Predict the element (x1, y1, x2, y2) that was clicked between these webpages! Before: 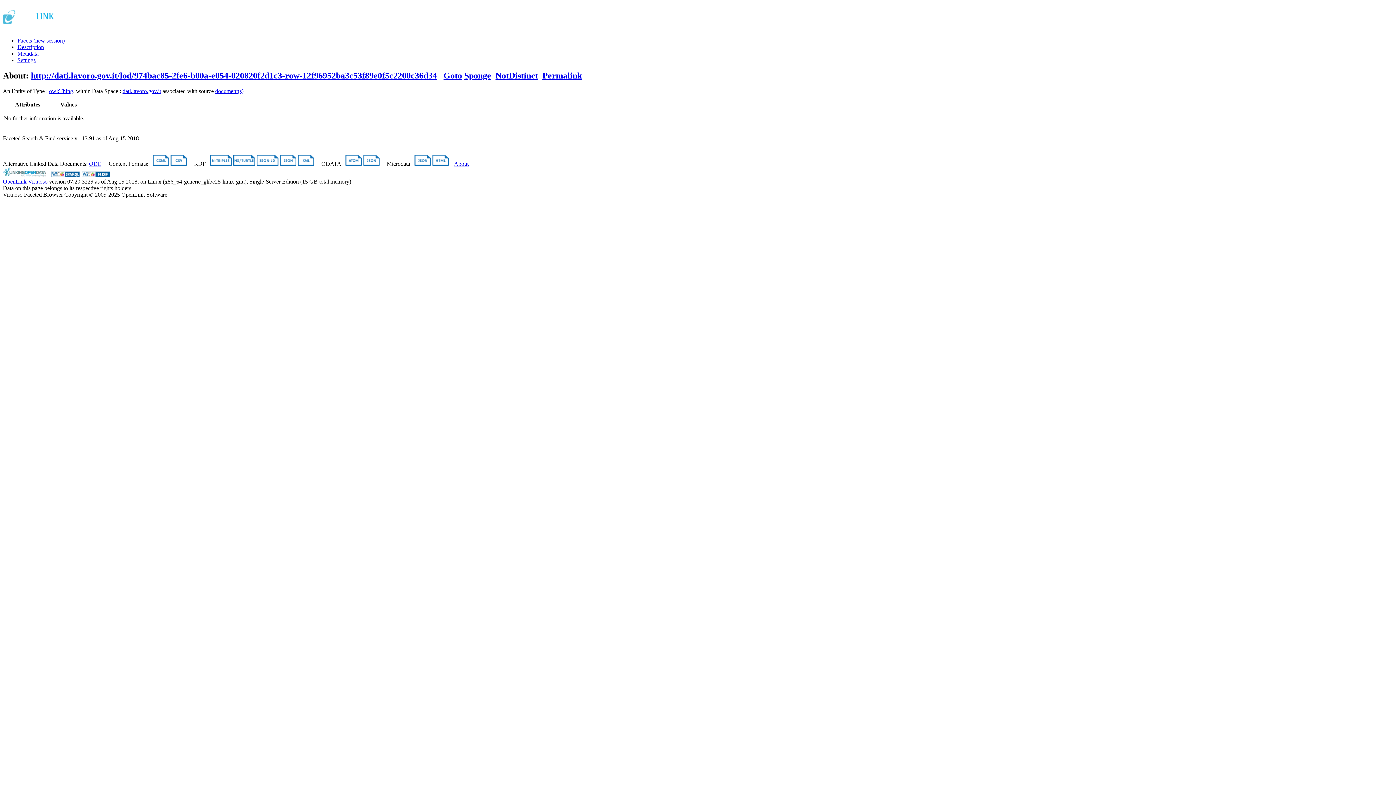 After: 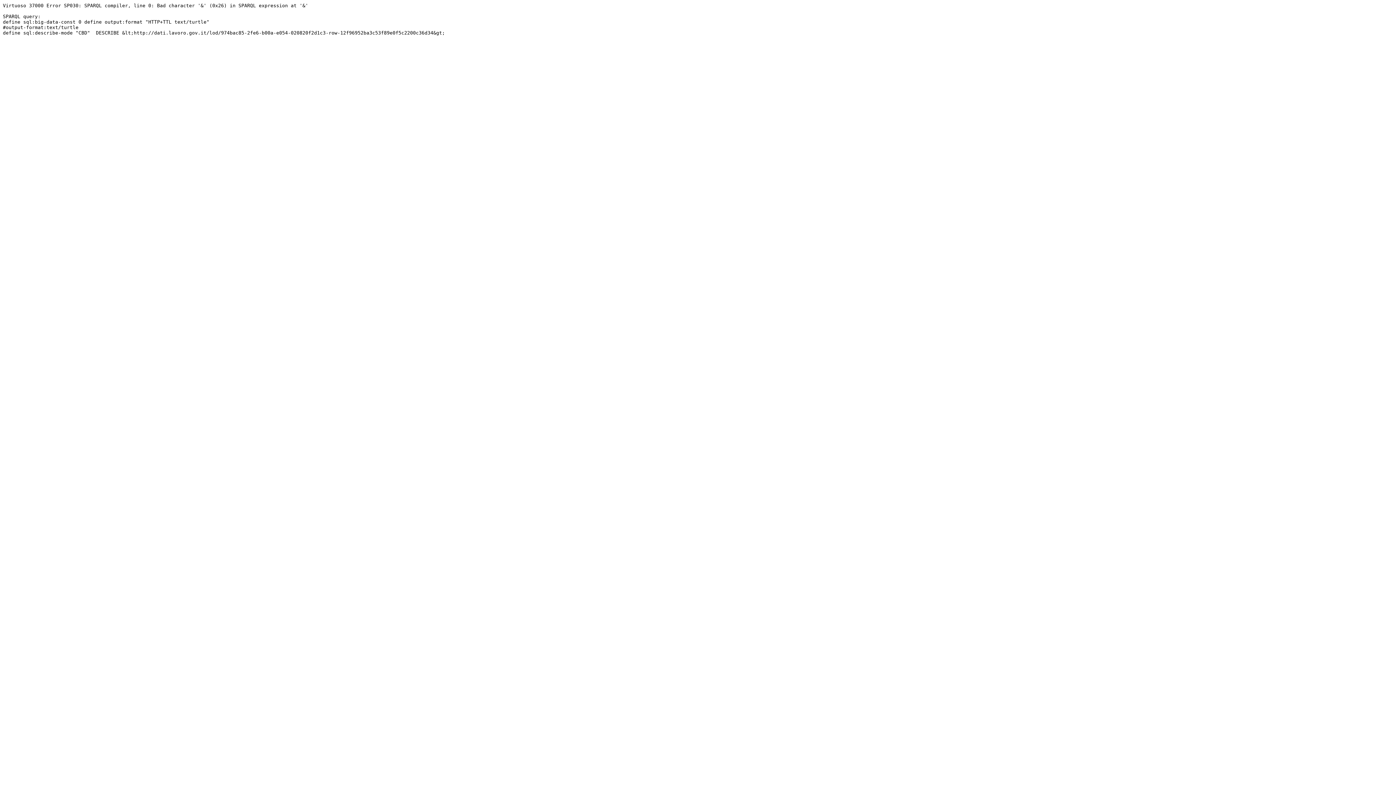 Action: bbox: (233, 160, 255, 166)